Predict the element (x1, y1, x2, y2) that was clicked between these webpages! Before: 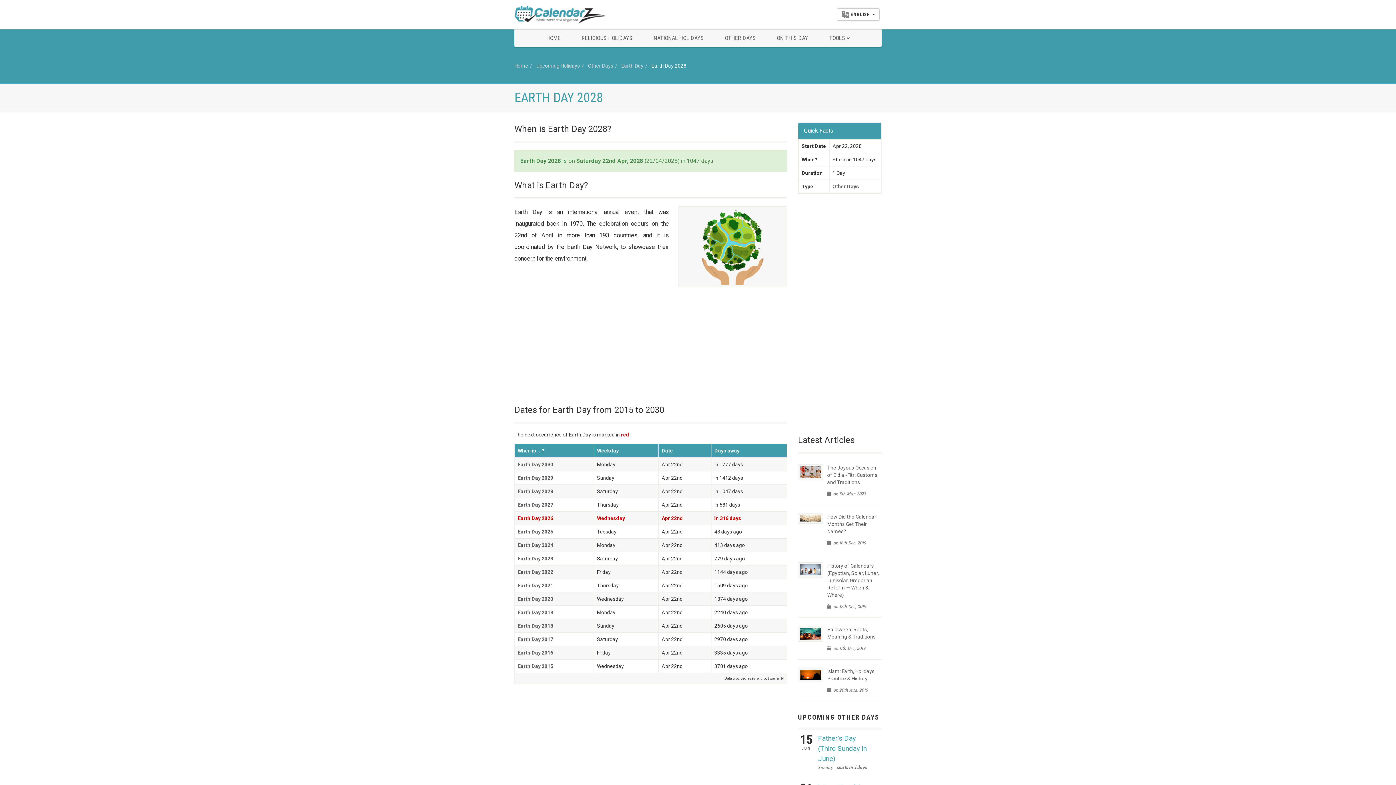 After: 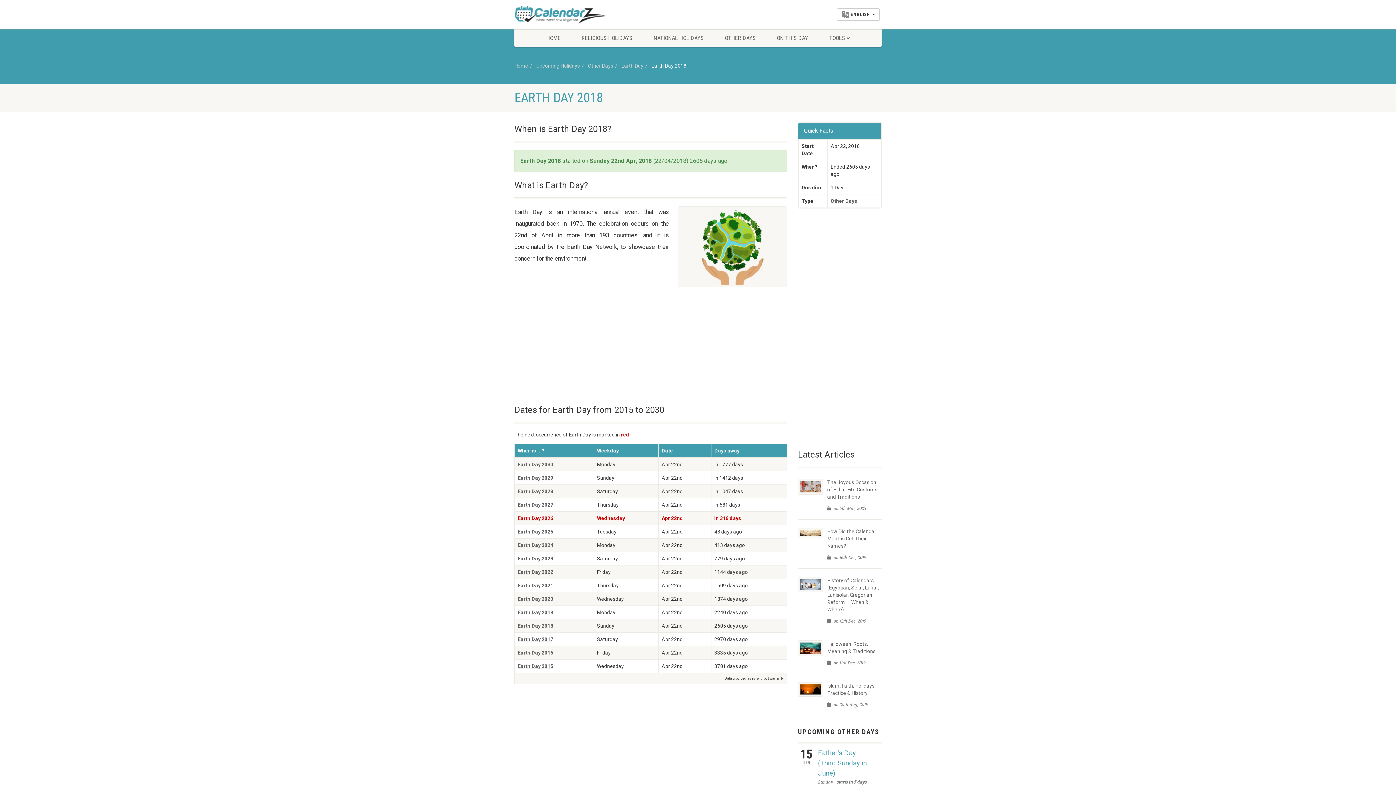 Action: label: Earth Day 2018 bbox: (517, 623, 553, 629)